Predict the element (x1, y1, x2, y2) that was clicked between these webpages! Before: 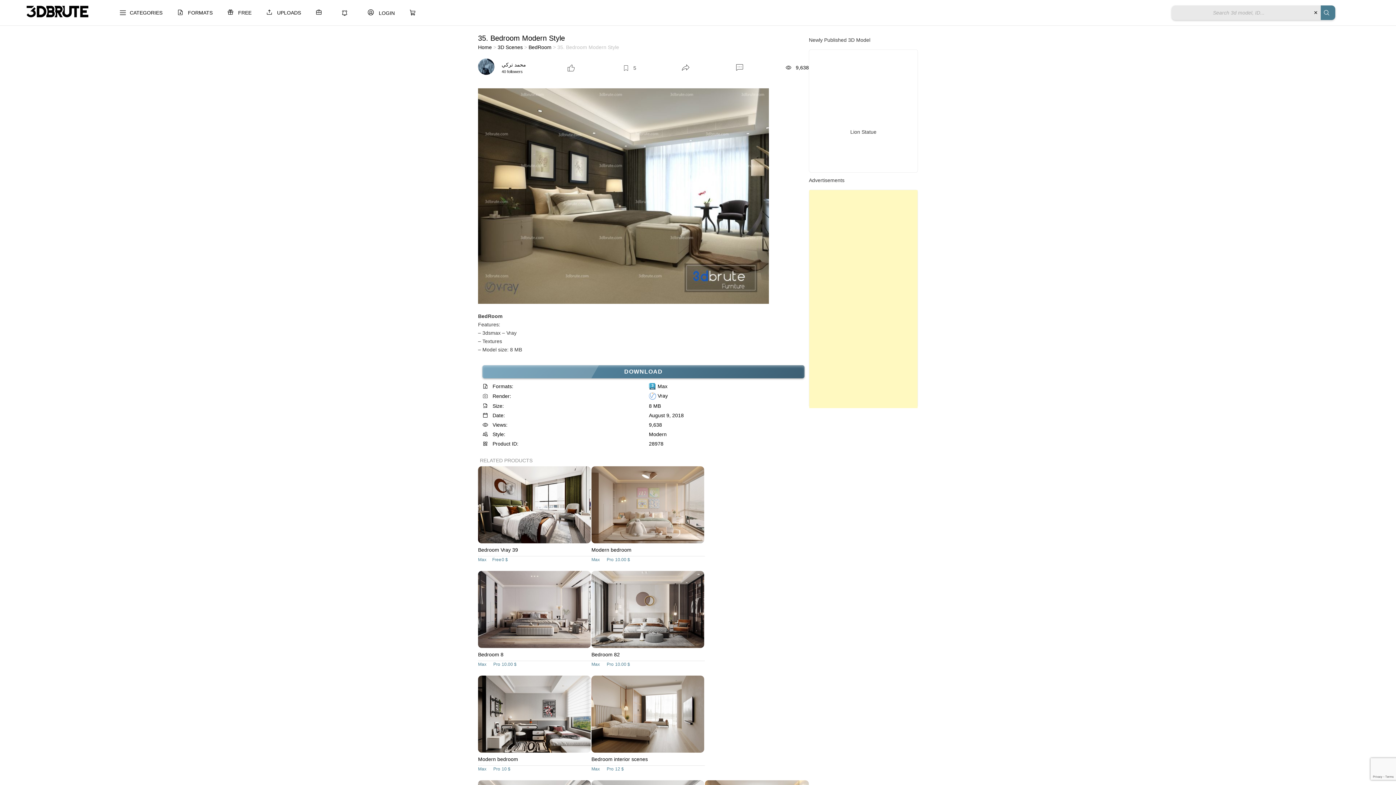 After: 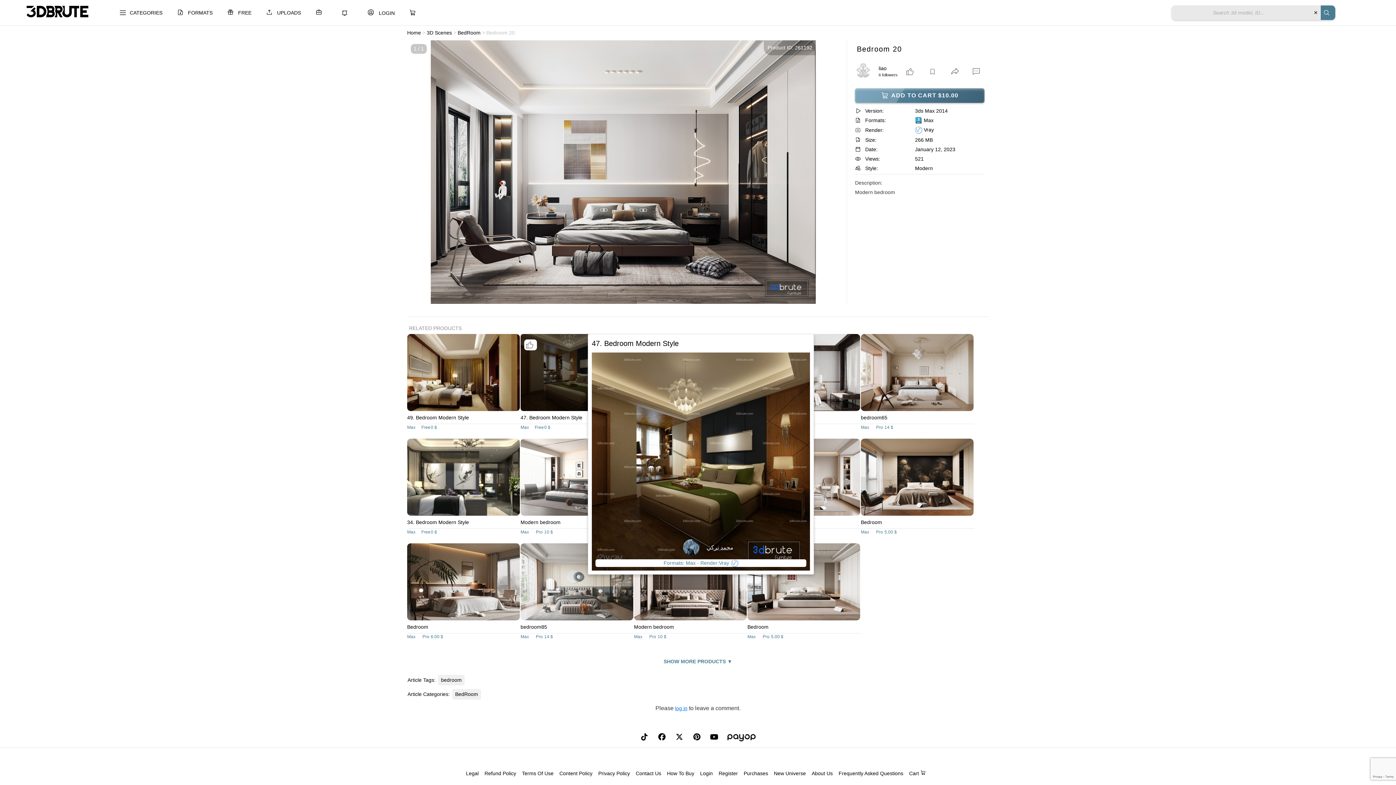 Action: bbox: (591, 748, 695, 754)